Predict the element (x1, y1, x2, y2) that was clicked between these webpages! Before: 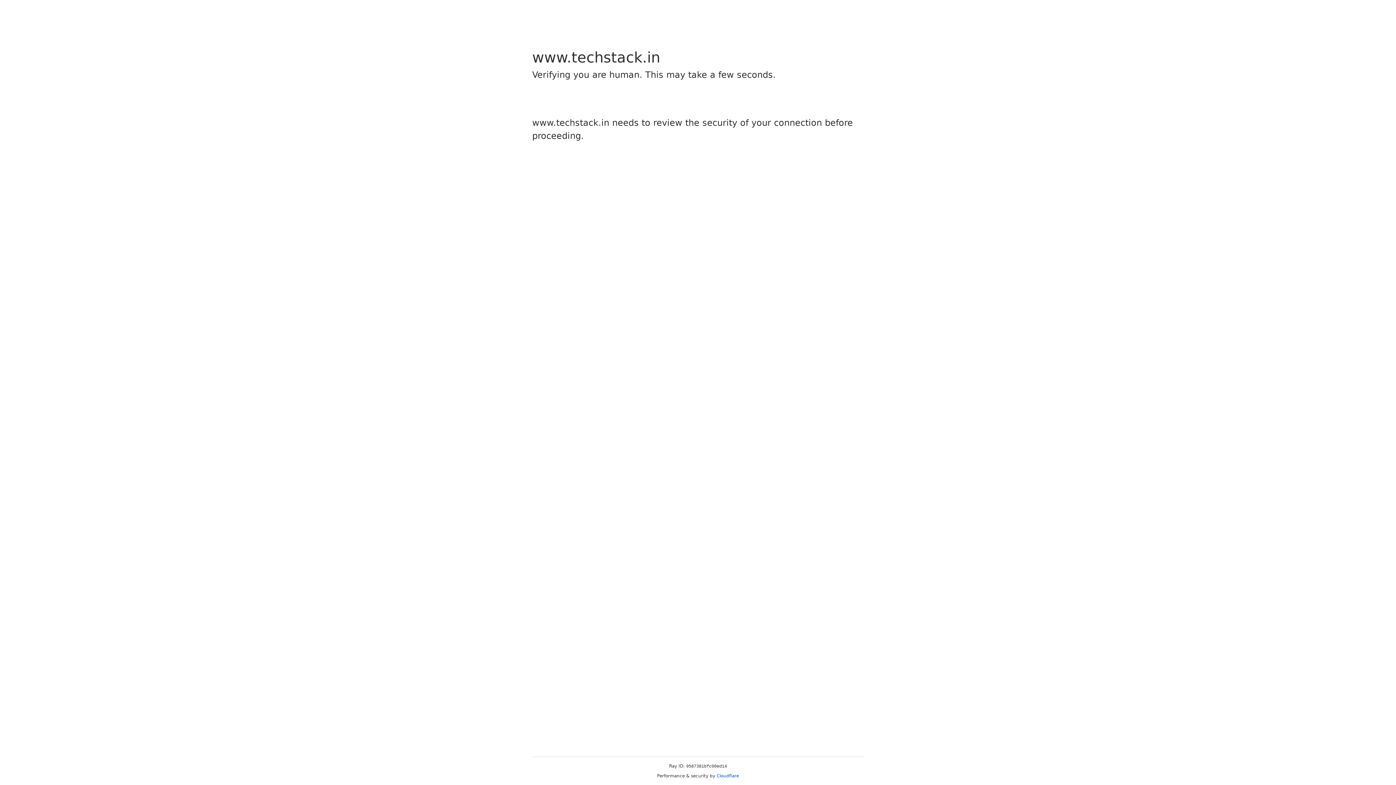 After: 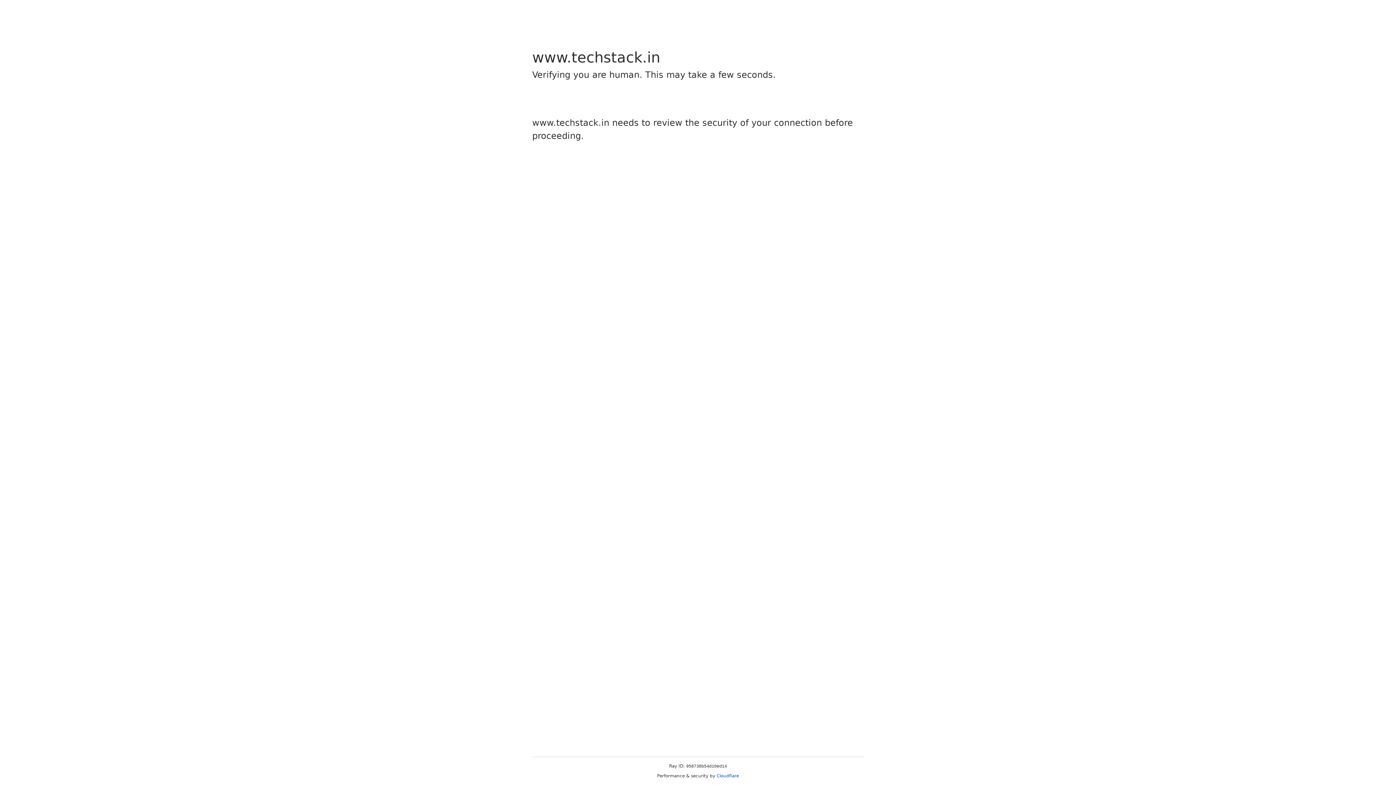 Action: label: Cloudflare bbox: (716, 773, 739, 778)